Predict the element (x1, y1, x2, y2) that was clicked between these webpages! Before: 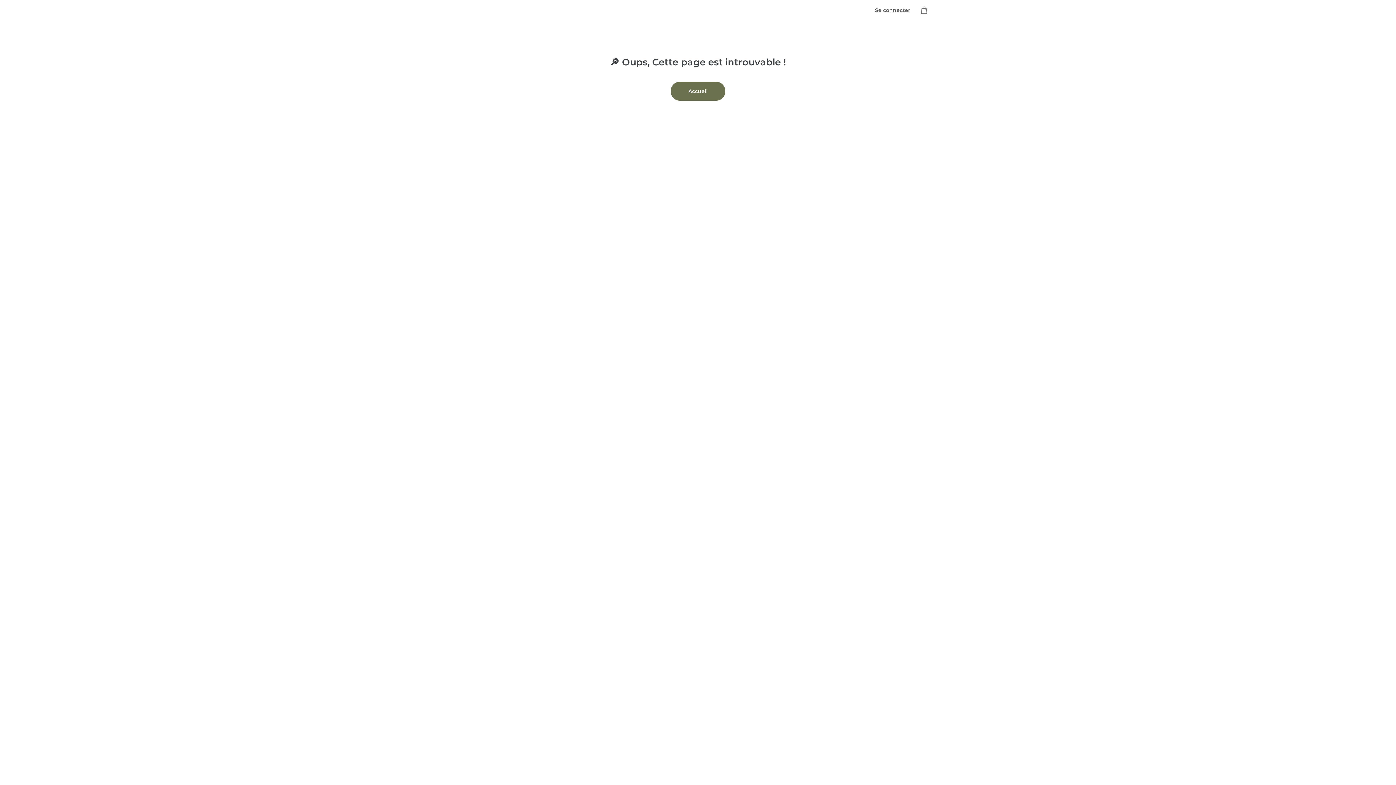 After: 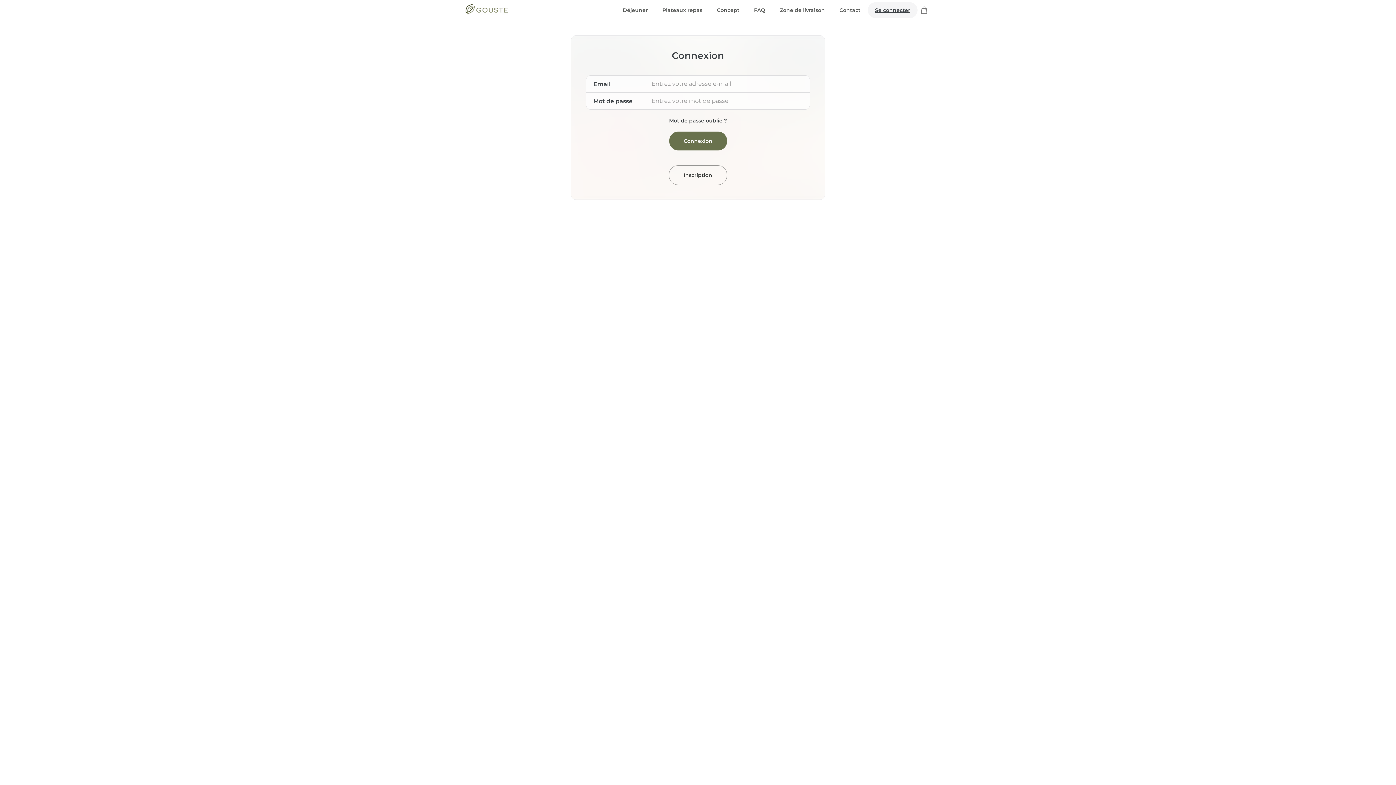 Action: bbox: (868, 6, 917, 12) label: Se connecter